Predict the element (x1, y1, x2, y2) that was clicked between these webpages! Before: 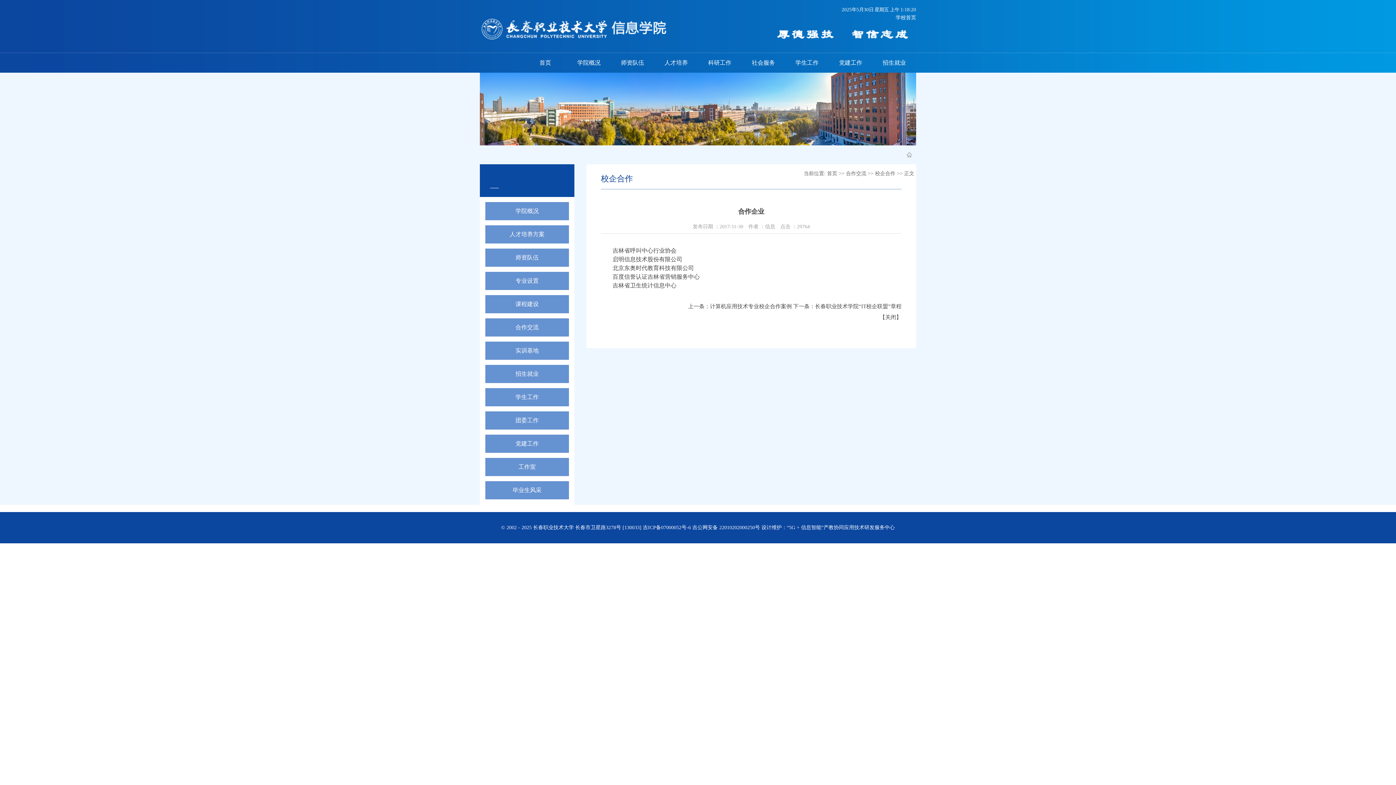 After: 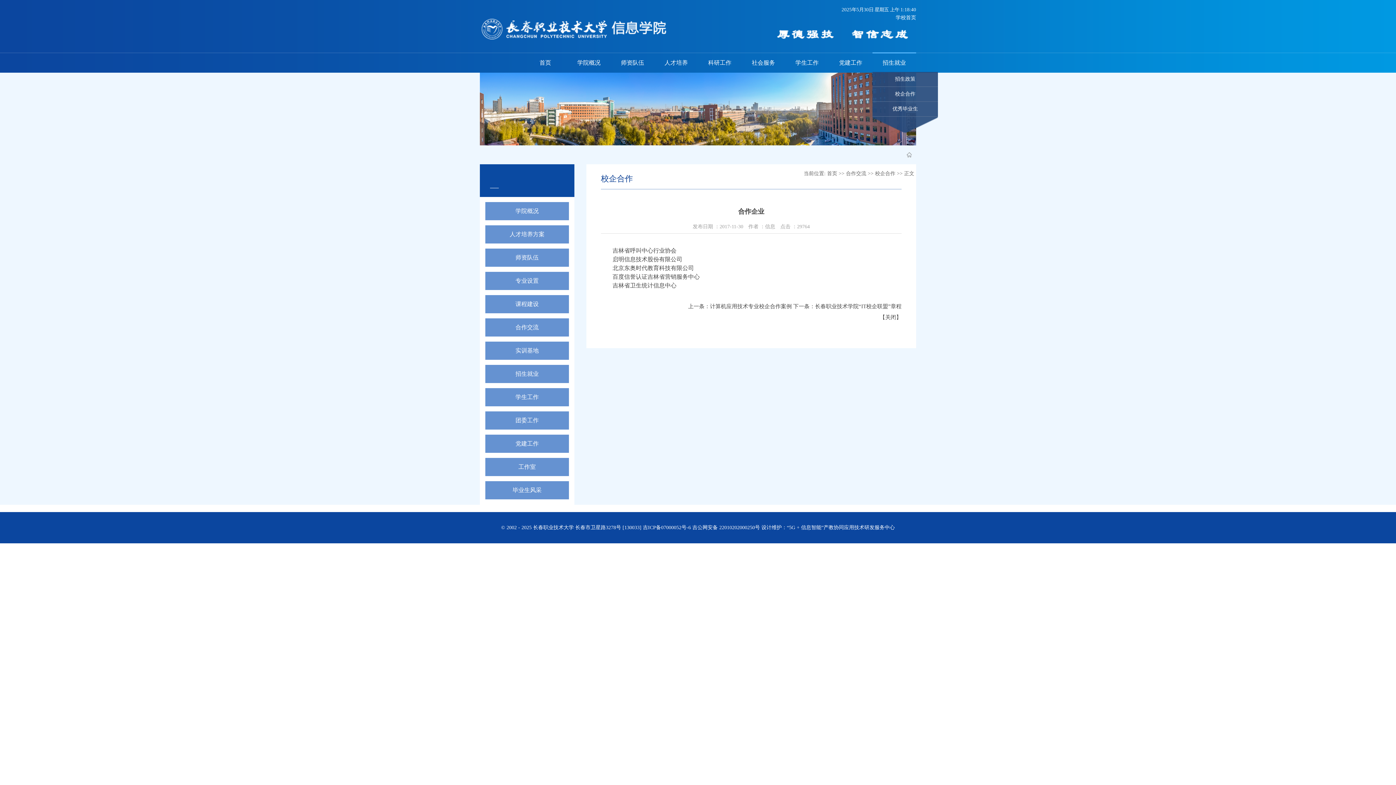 Action: bbox: (872, 53, 916, 72) label: 招生就业